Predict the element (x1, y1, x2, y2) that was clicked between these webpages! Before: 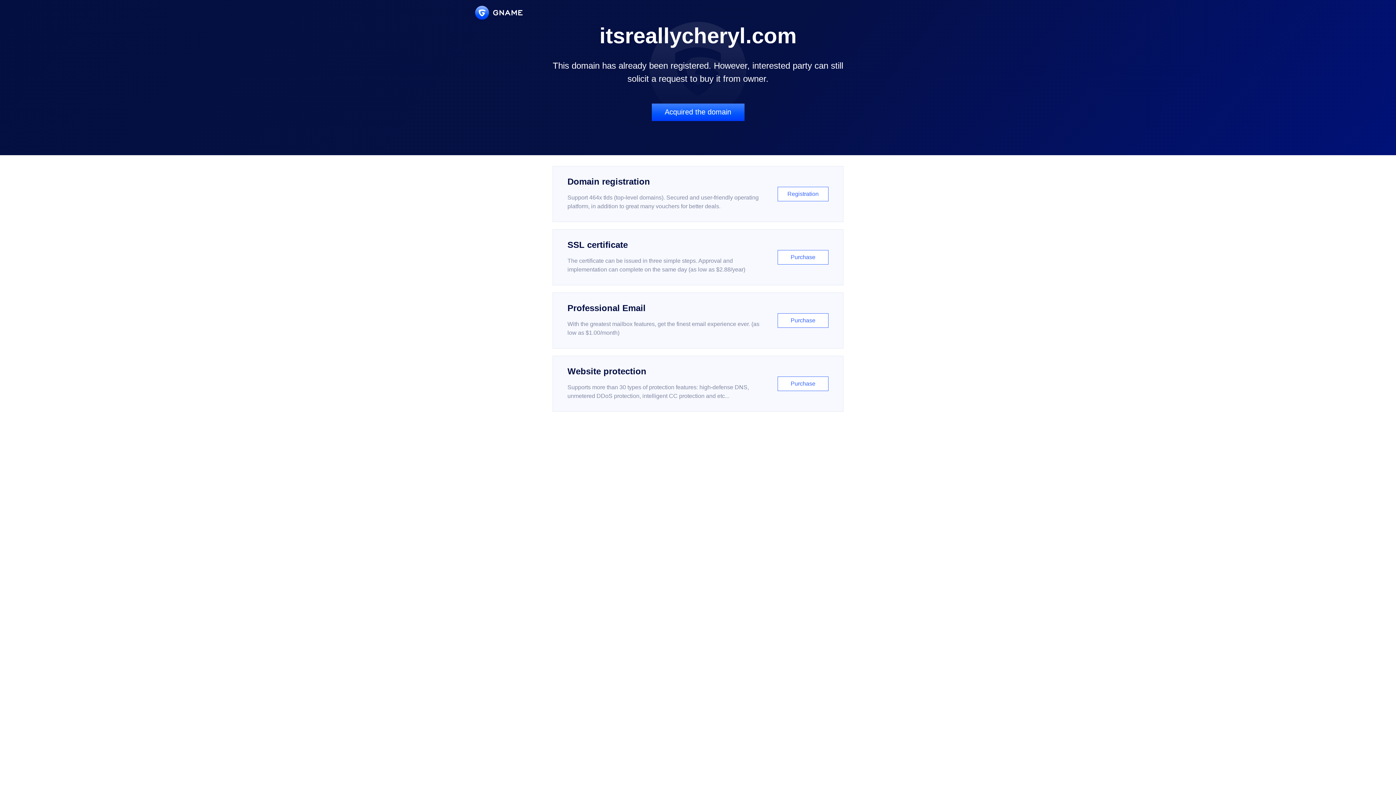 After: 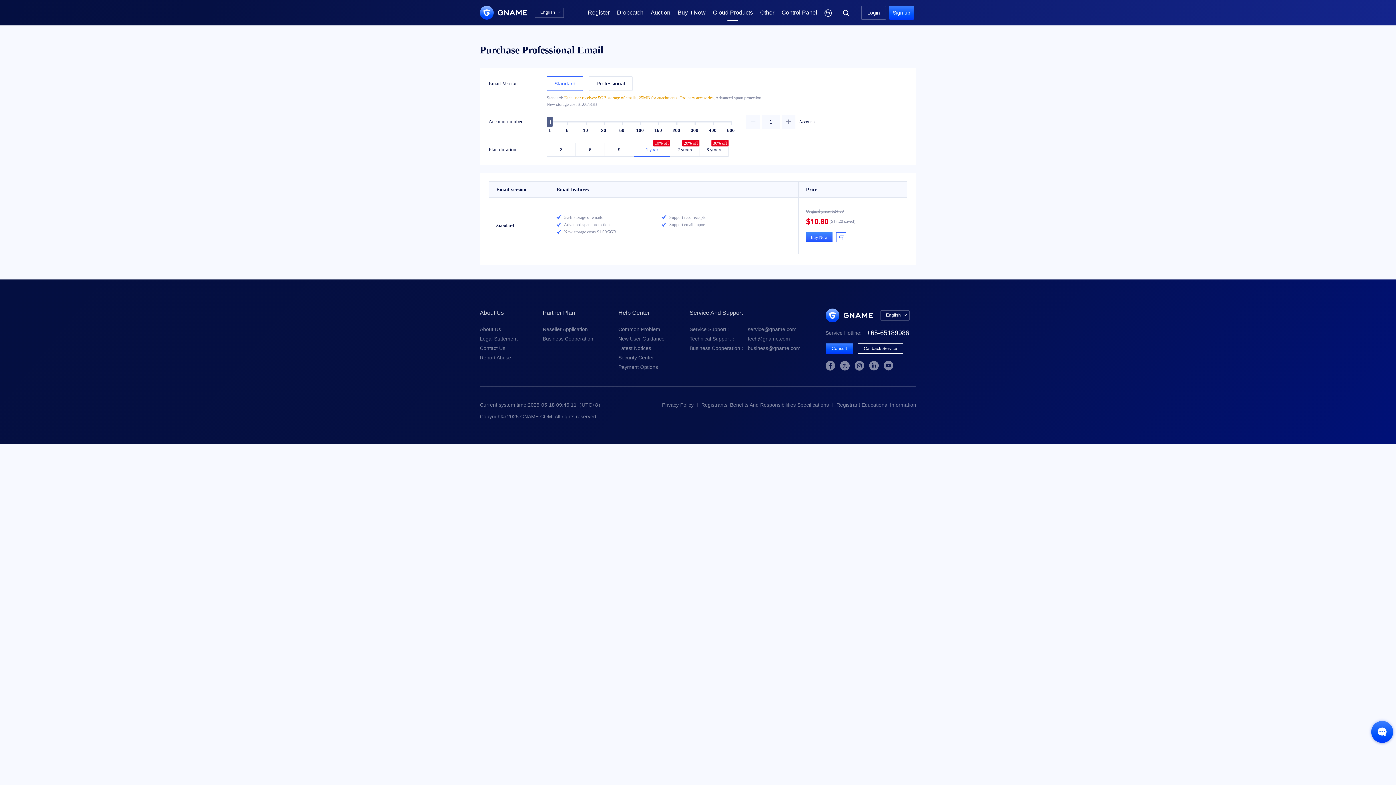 Action: label: Professional Email

With the greatest mailbox features, get the finest email experience ever. (as low as $1.00/month)

Purchase bbox: (552, 292, 843, 348)